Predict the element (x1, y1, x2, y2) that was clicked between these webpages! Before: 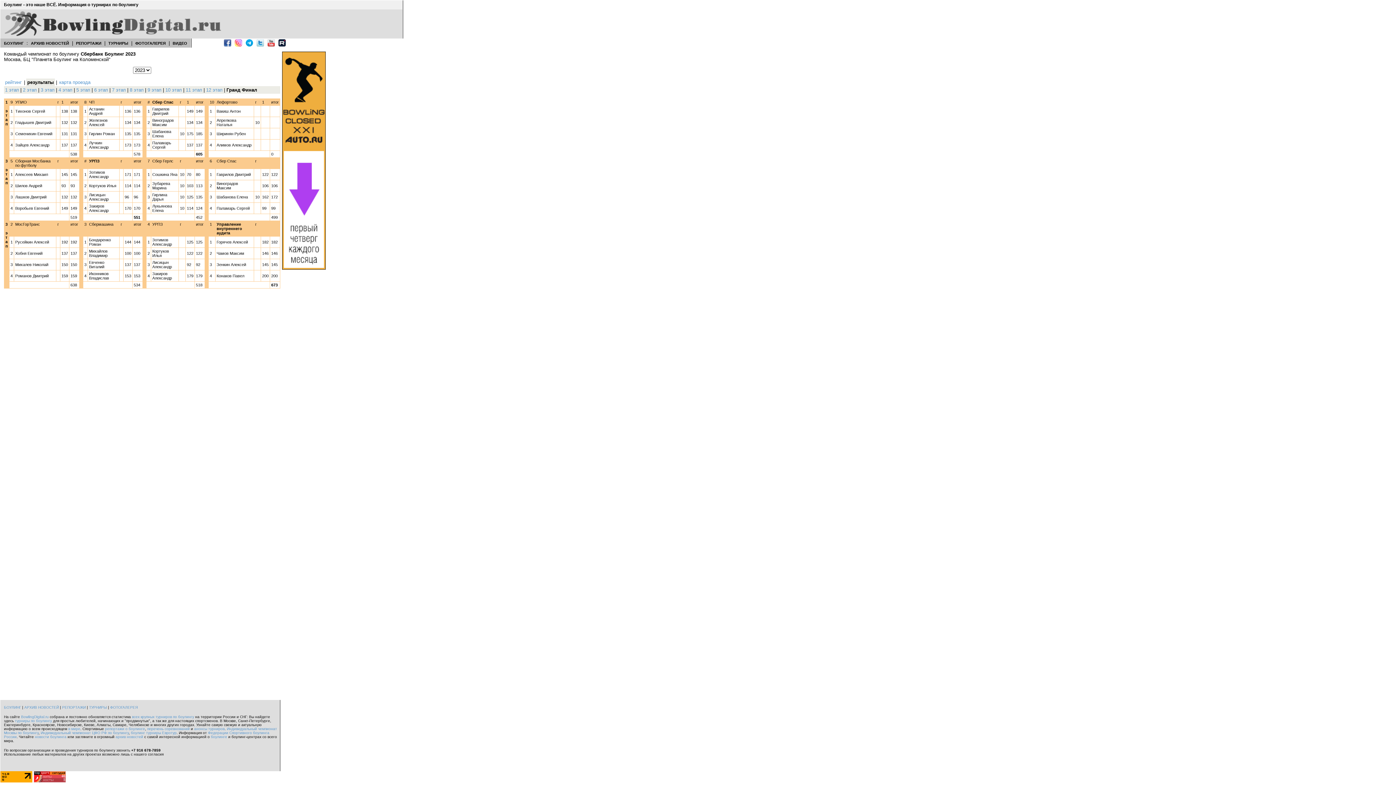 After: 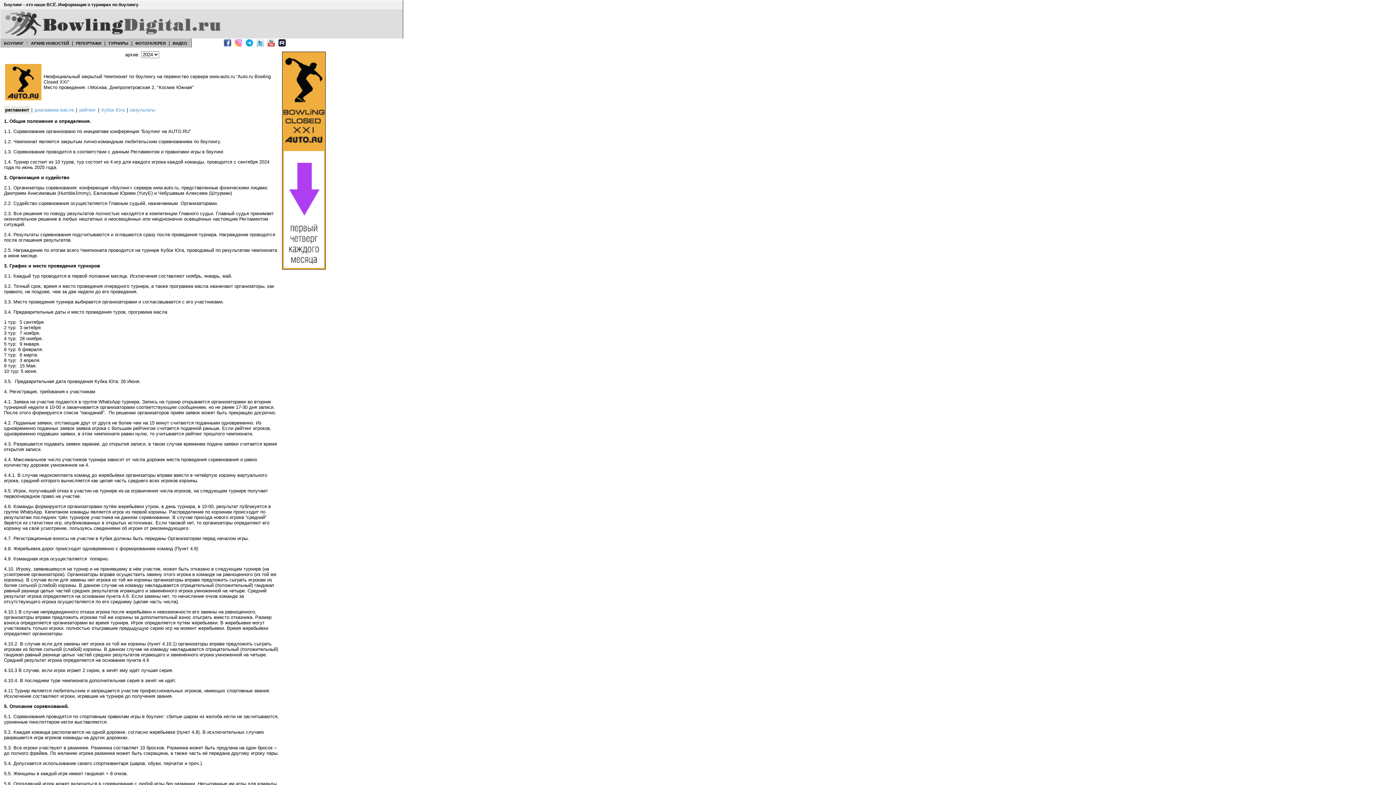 Action: bbox: (282, 264, 325, 270)